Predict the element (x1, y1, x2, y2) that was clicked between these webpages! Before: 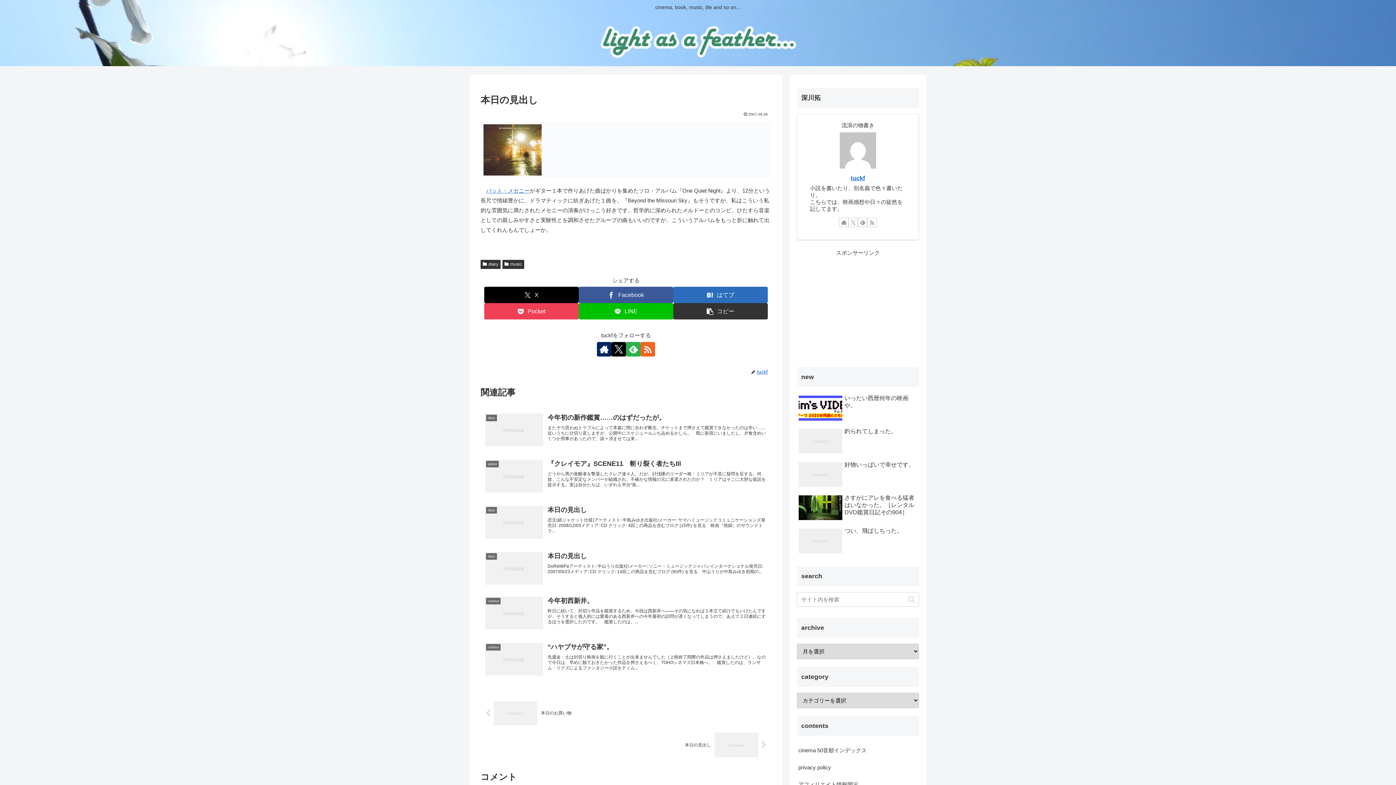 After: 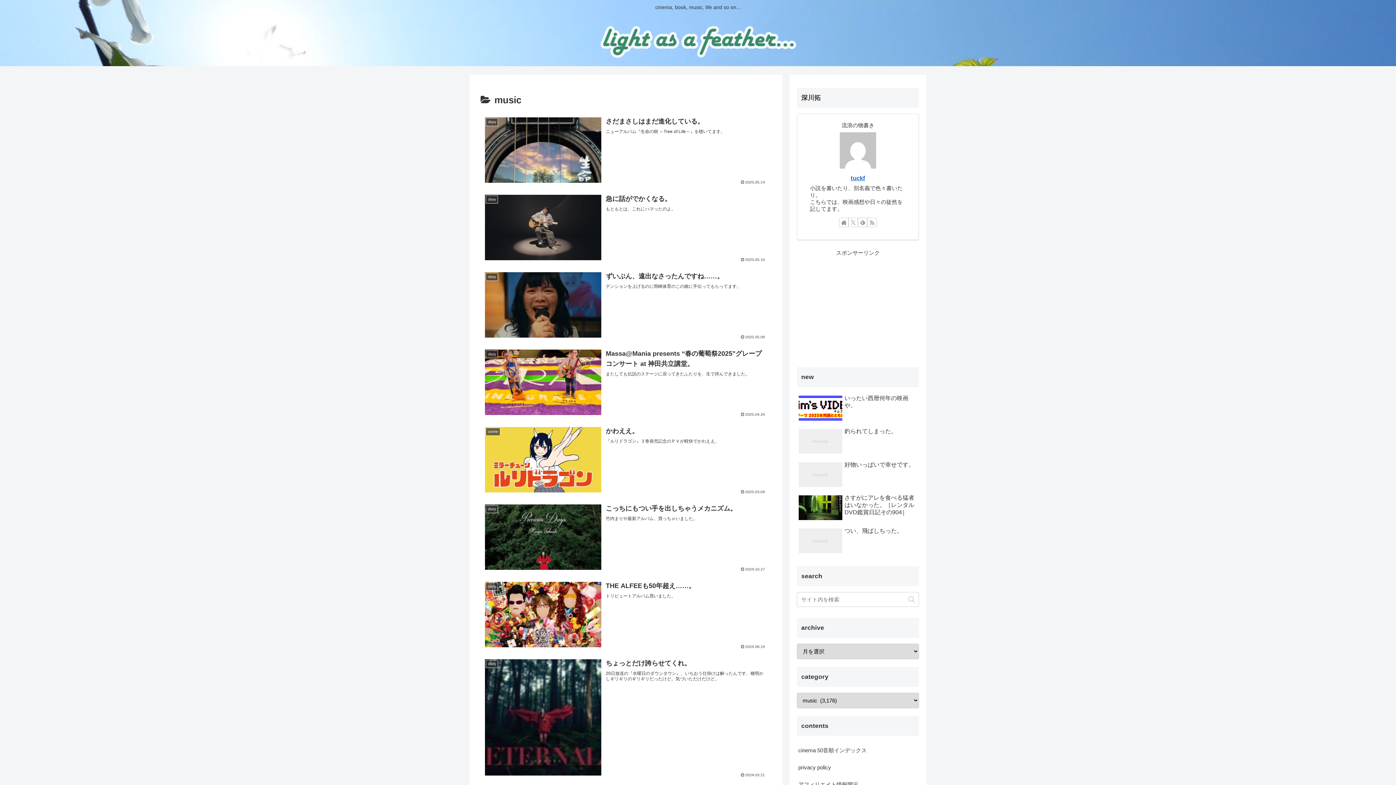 Action: bbox: (502, 259, 524, 269) label: music